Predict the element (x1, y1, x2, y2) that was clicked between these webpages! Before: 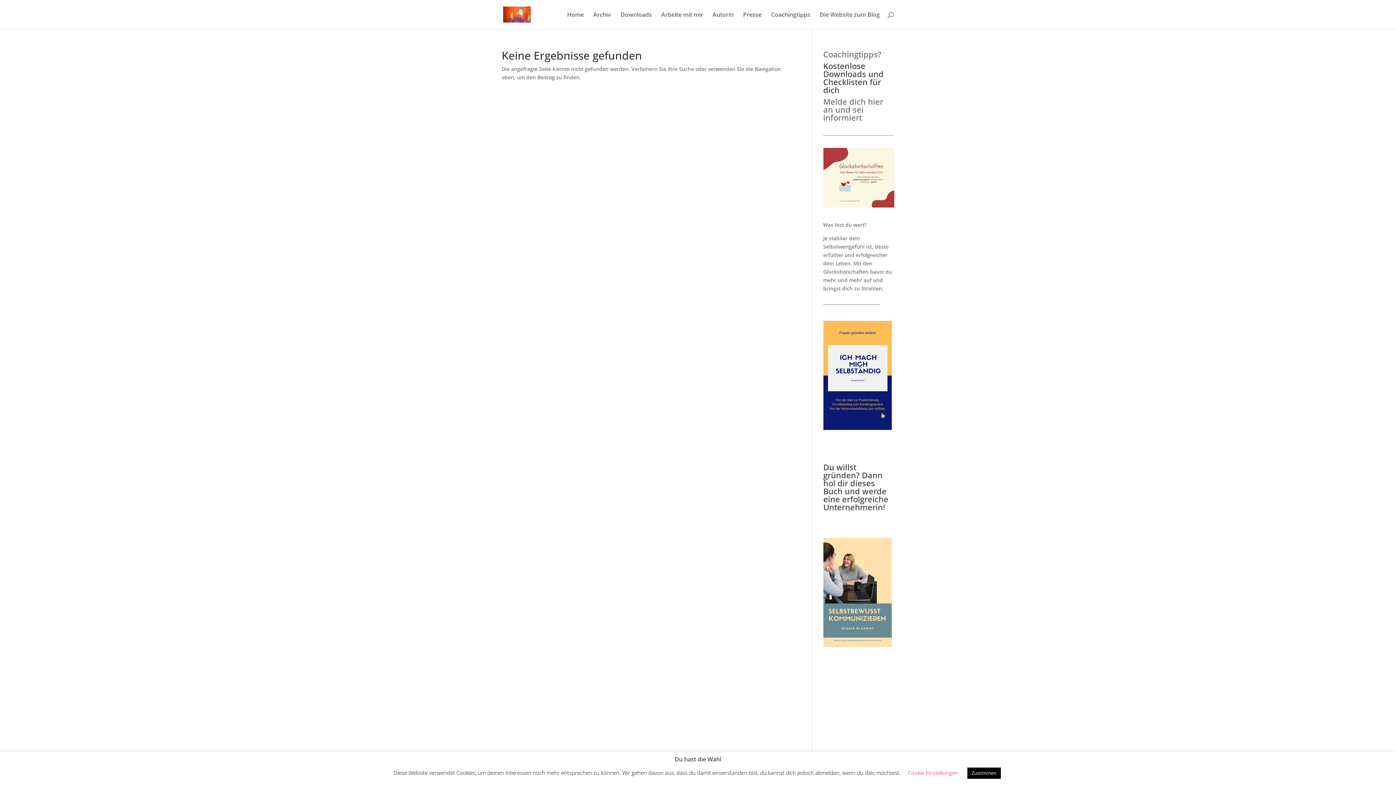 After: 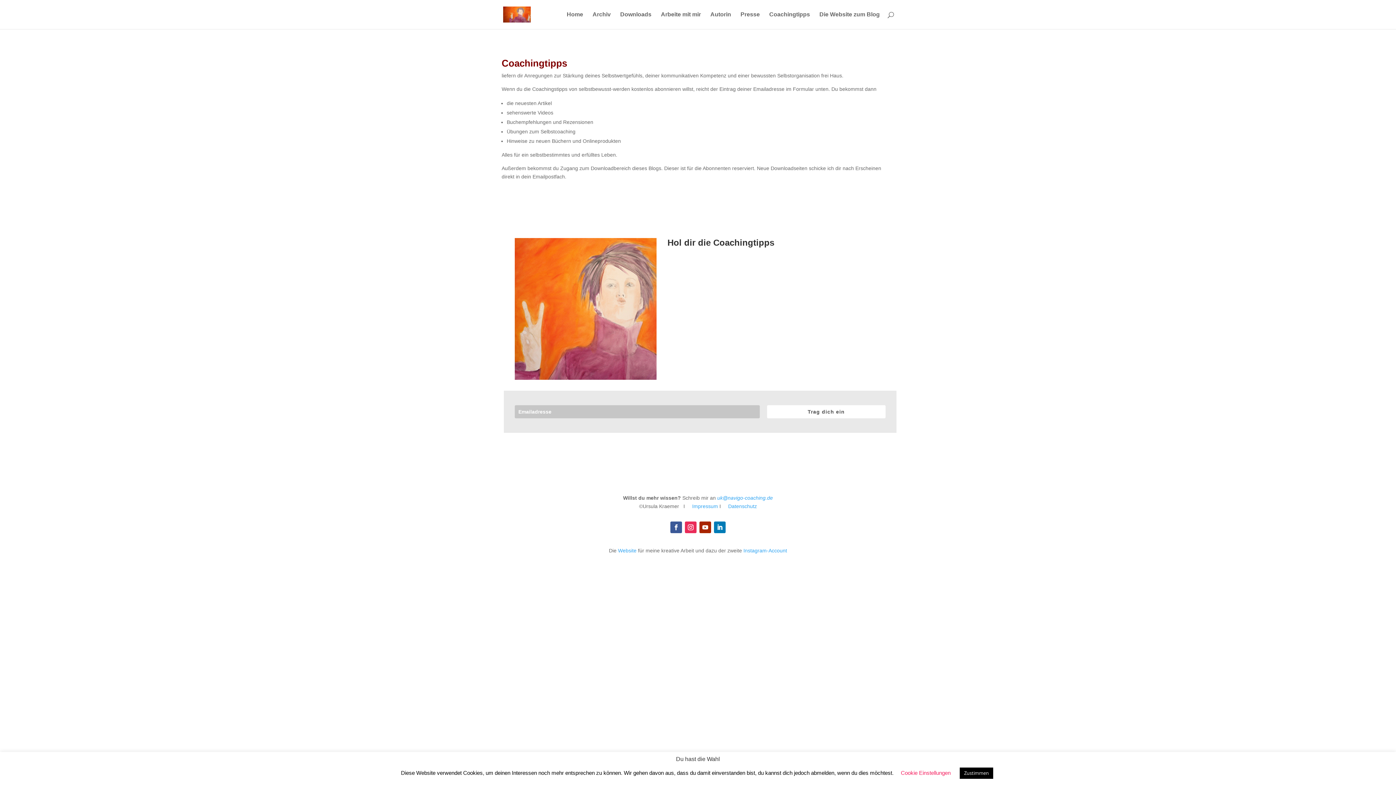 Action: bbox: (823, 48, 881, 59) label: Coachingtipps?